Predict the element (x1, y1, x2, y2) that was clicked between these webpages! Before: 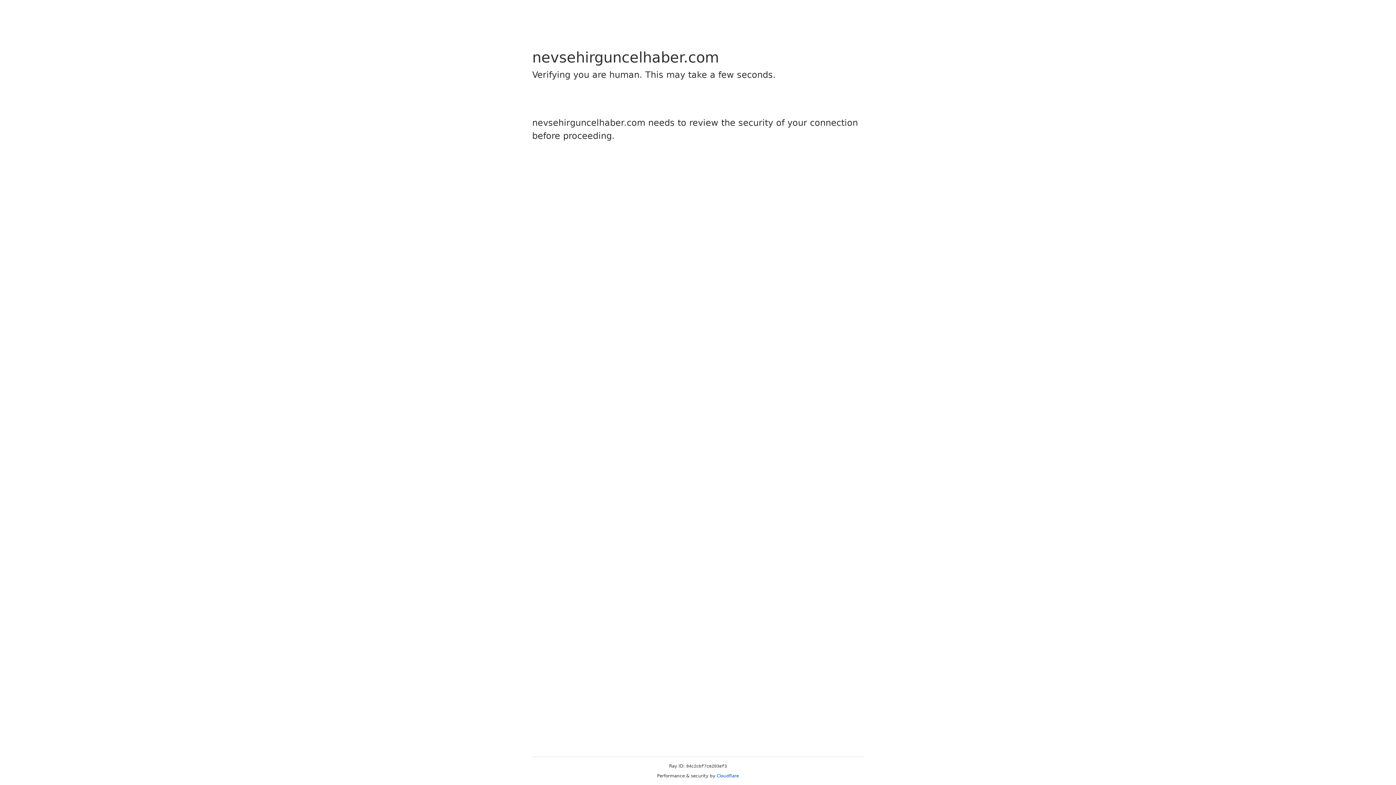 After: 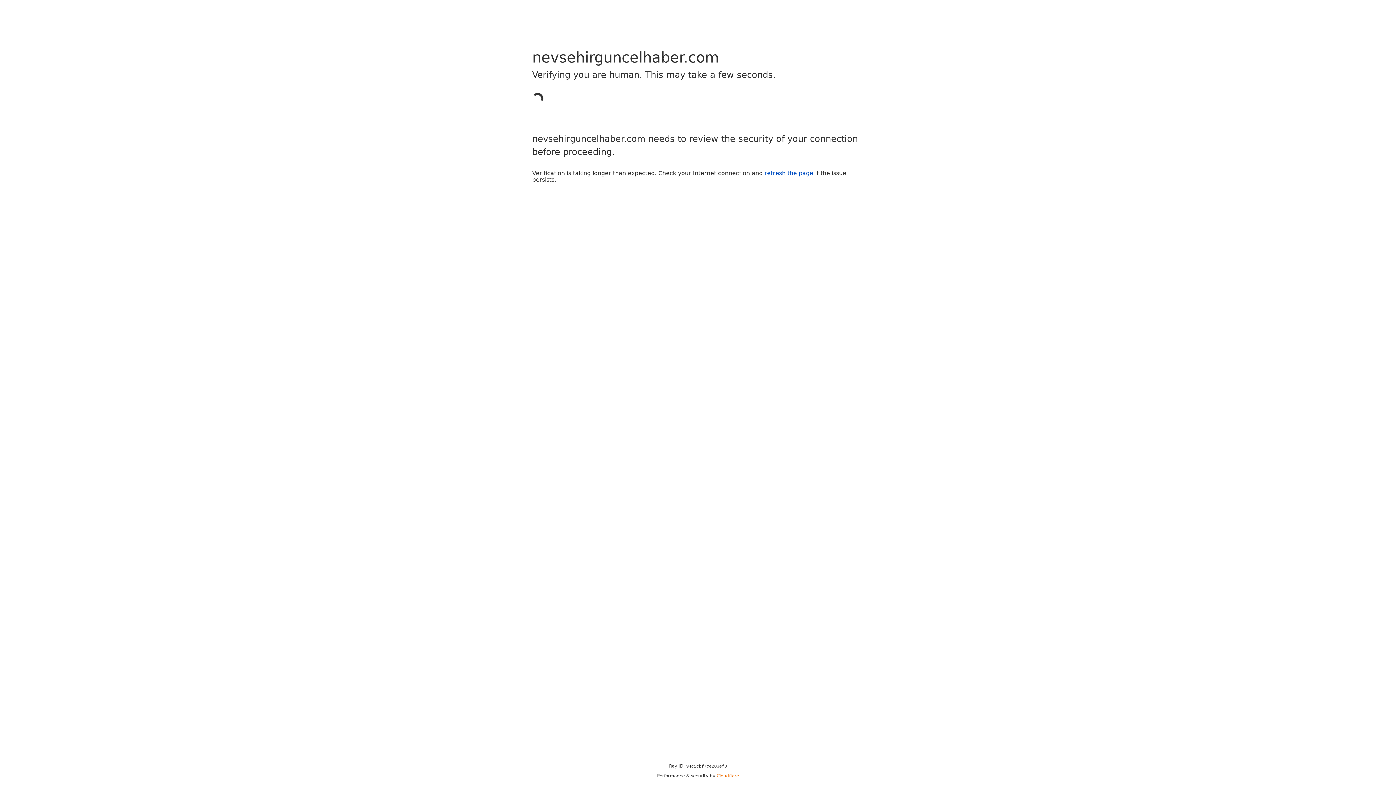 Action: bbox: (716, 773, 739, 778) label: Cloudflare